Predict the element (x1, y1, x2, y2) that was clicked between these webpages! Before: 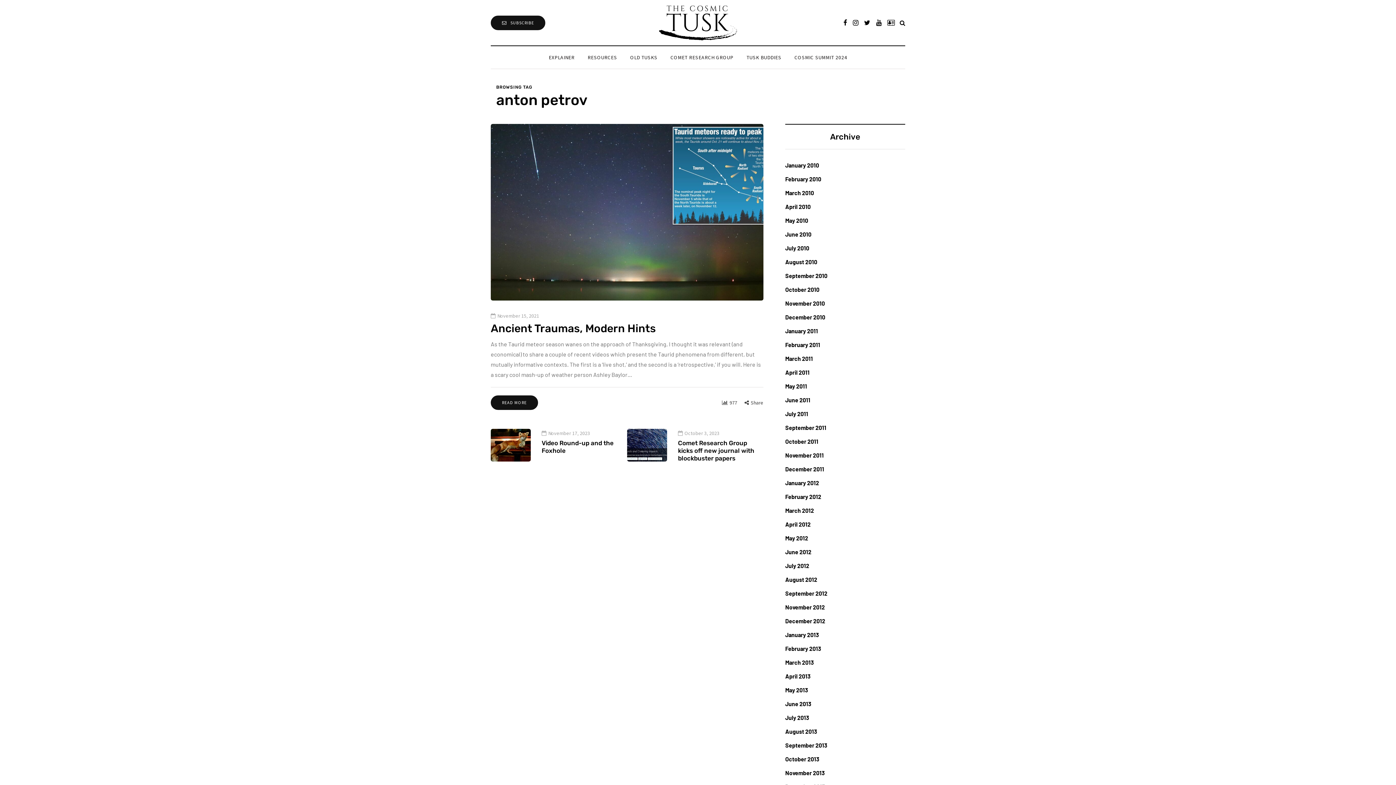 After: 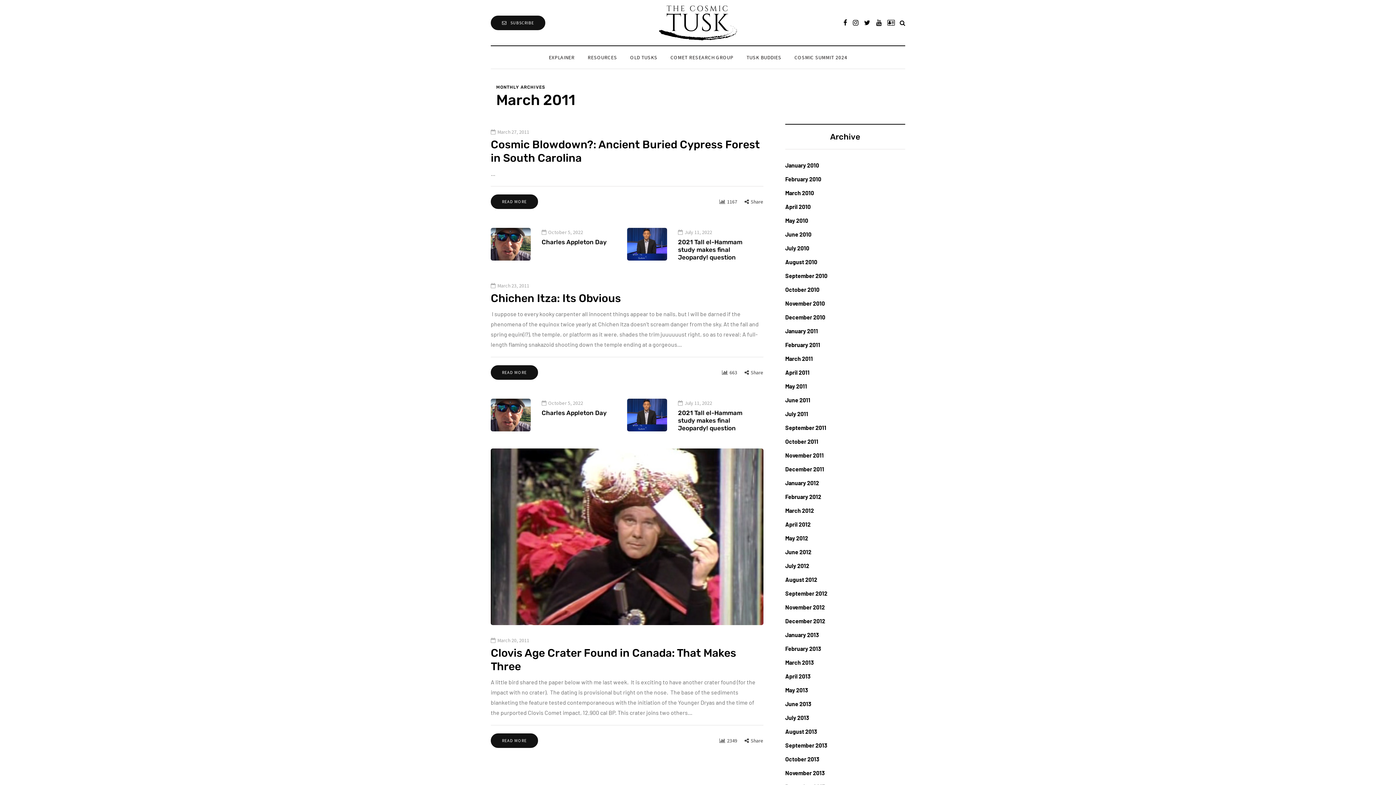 Action: label: March 2011 bbox: (785, 355, 813, 362)